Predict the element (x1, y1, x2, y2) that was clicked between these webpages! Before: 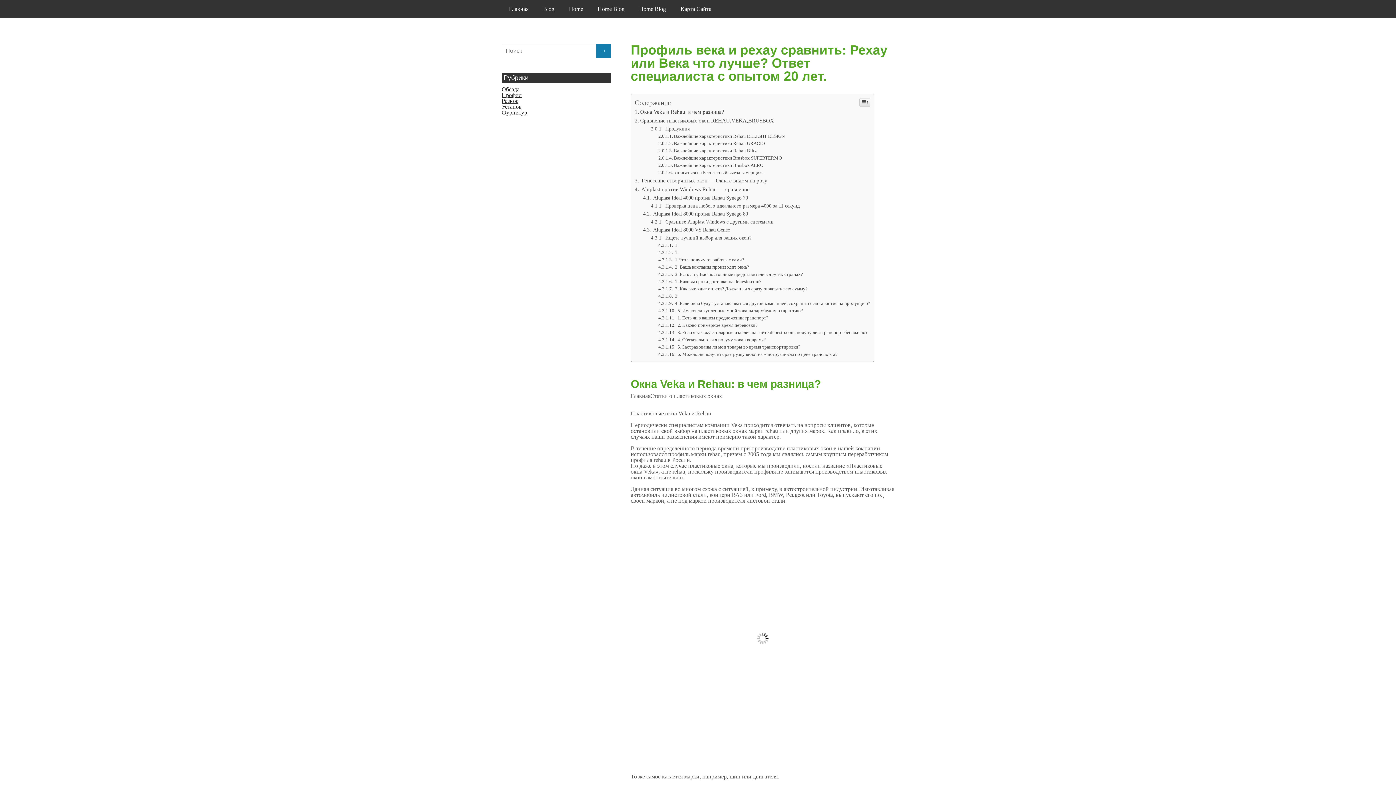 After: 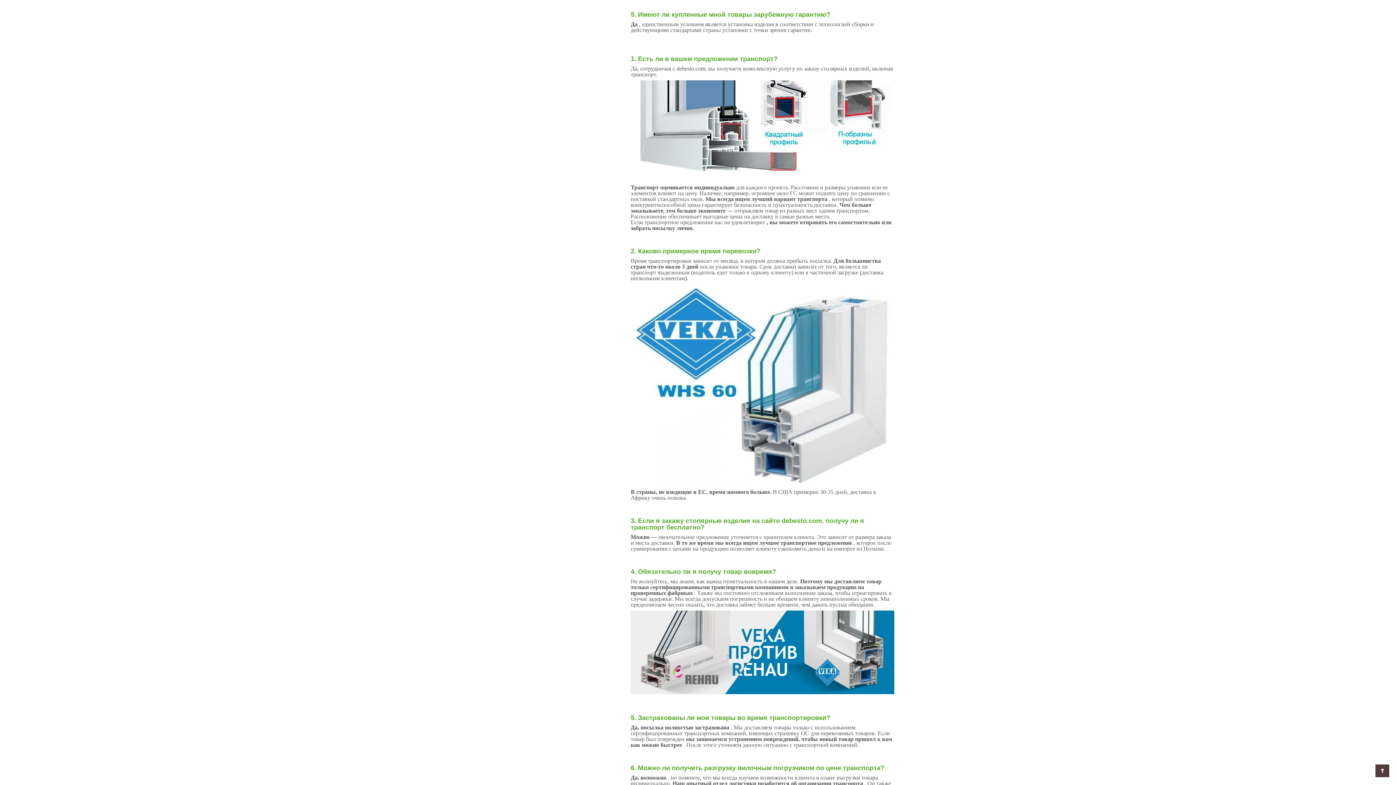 Action: label:  5. Имеют ли купленные мной товары зарубежную гарантию? bbox: (658, 308, 803, 313)